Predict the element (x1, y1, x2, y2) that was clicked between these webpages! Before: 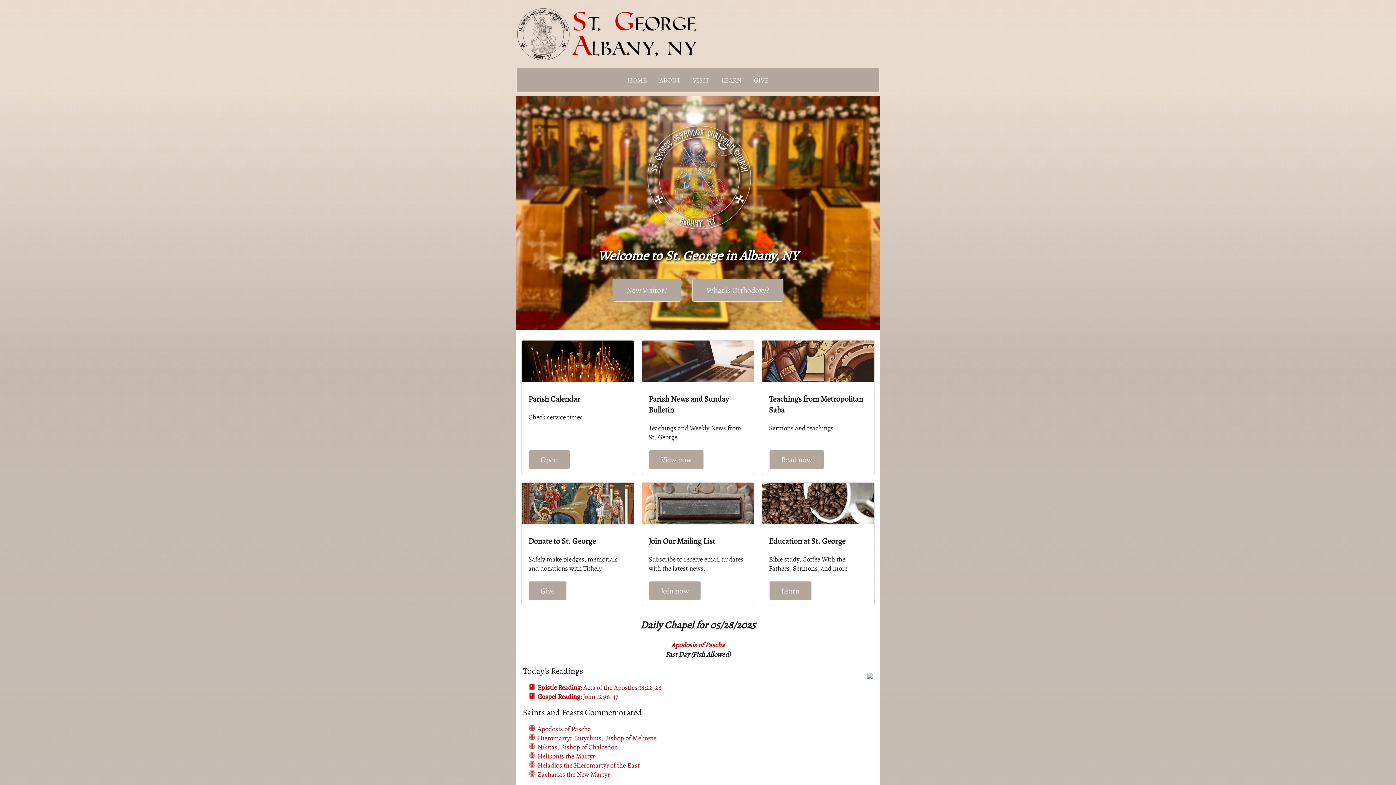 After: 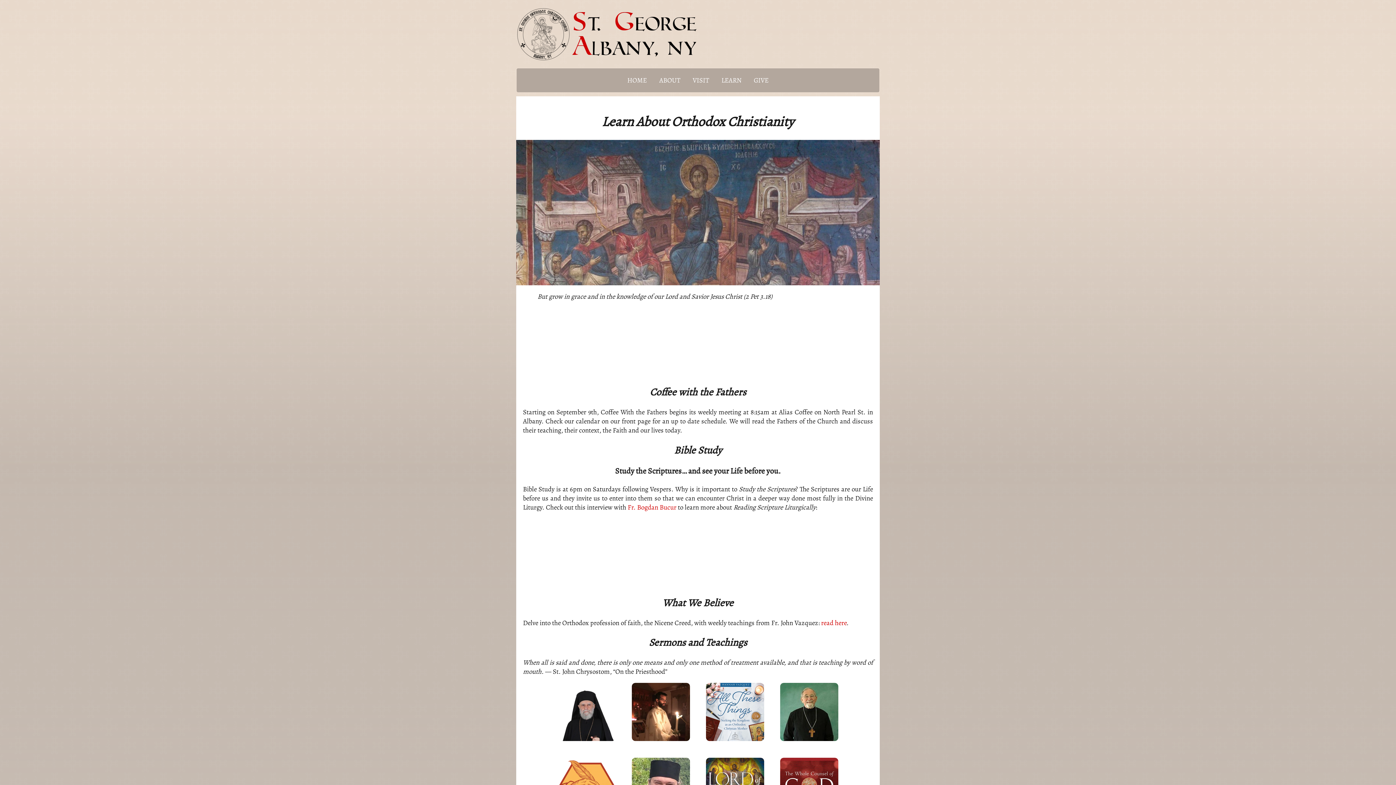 Action: label: Learn bbox: (767, 581, 814, 601)